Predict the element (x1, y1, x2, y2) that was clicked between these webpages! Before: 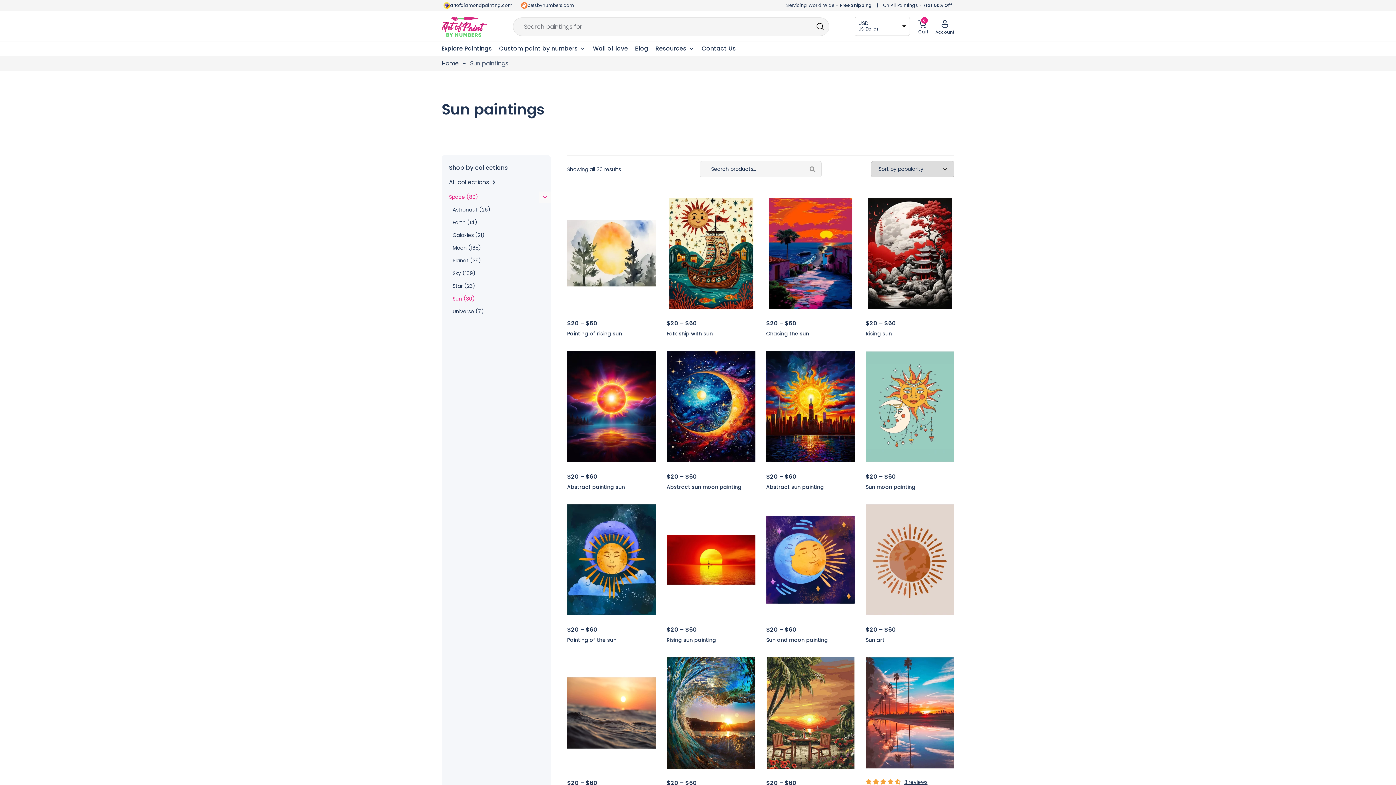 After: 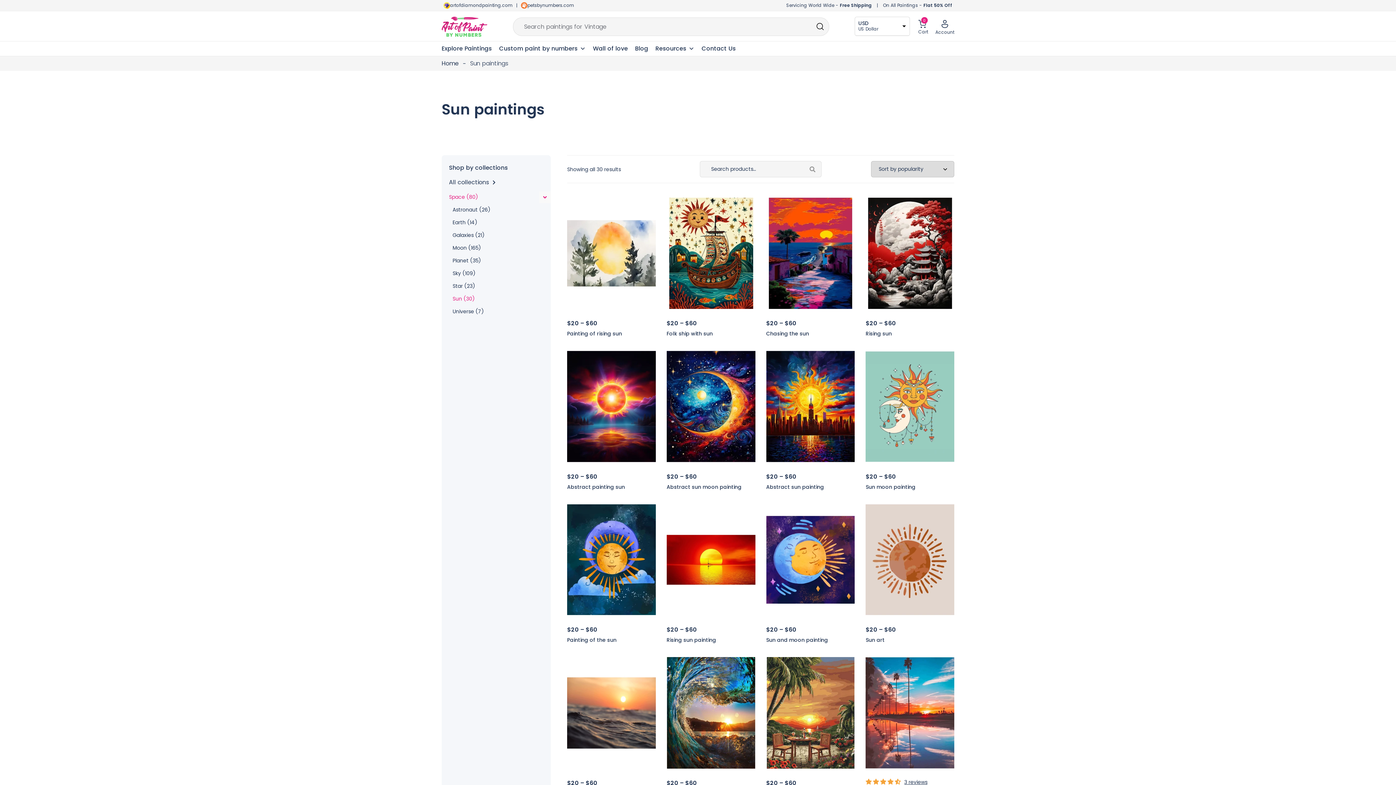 Action: label: petsbynumbers.com bbox: (527, 0, 574, 10)